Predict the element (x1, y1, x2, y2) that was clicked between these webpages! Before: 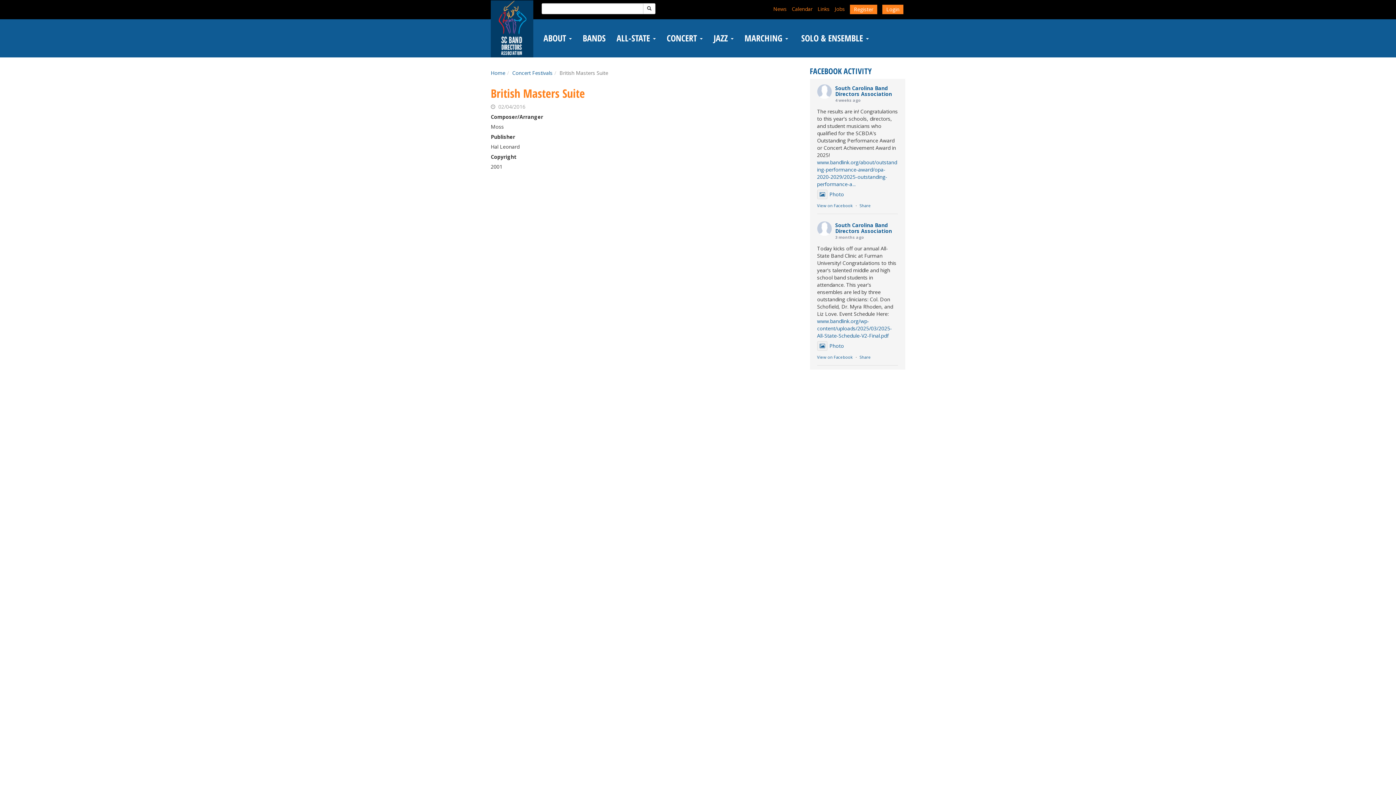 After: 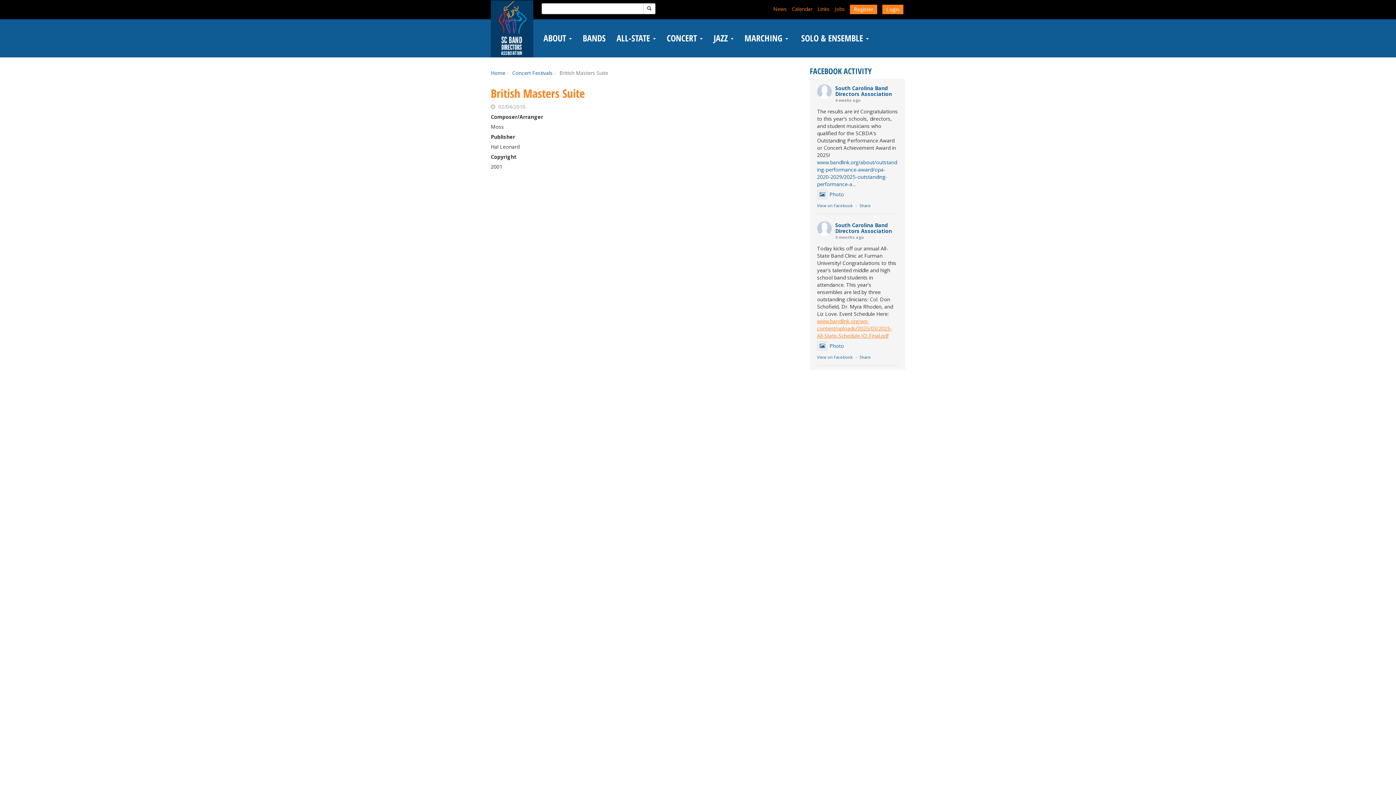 Action: label: www.bandlink.org/wp-content/uploads/2025/03/2025-All-State-Schedule-V2-Final.pdf bbox: (817, 317, 892, 339)